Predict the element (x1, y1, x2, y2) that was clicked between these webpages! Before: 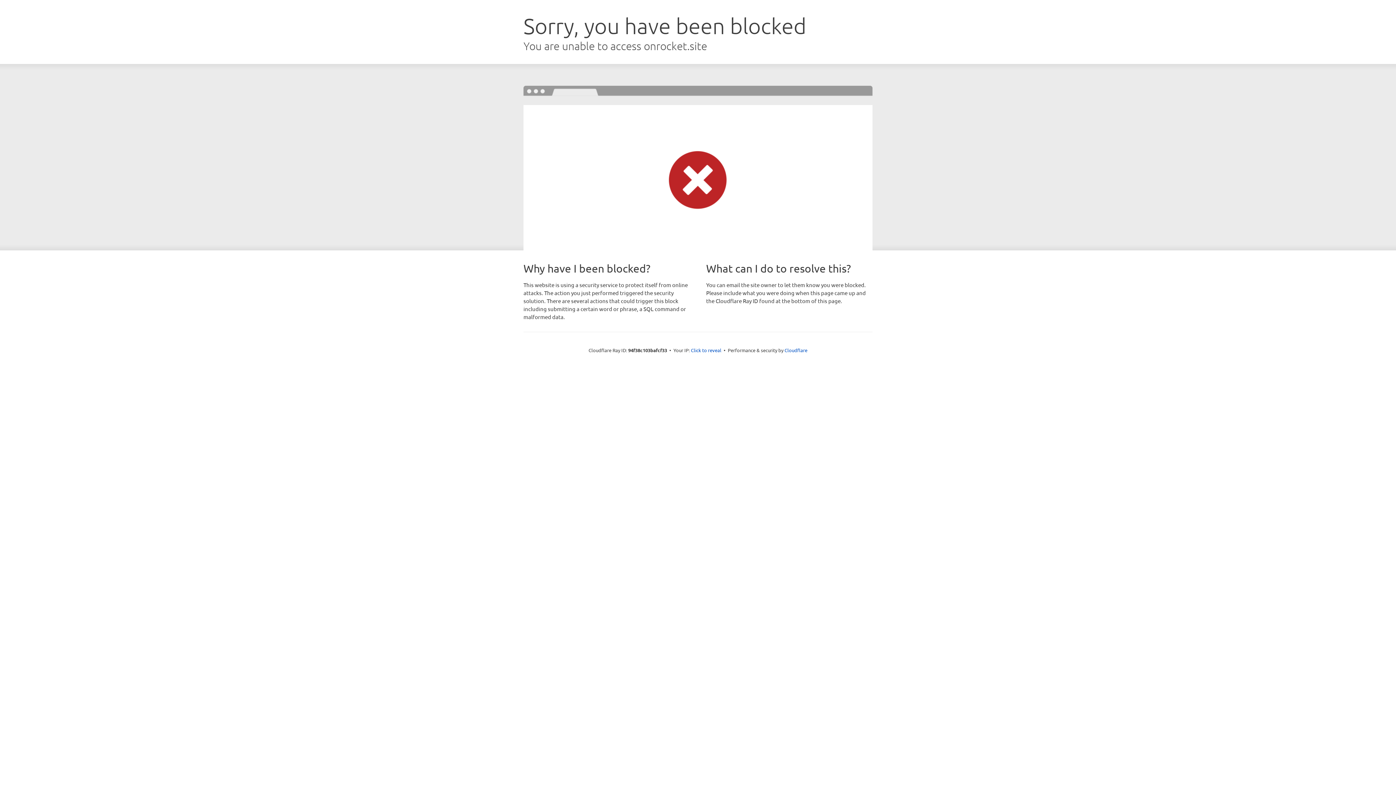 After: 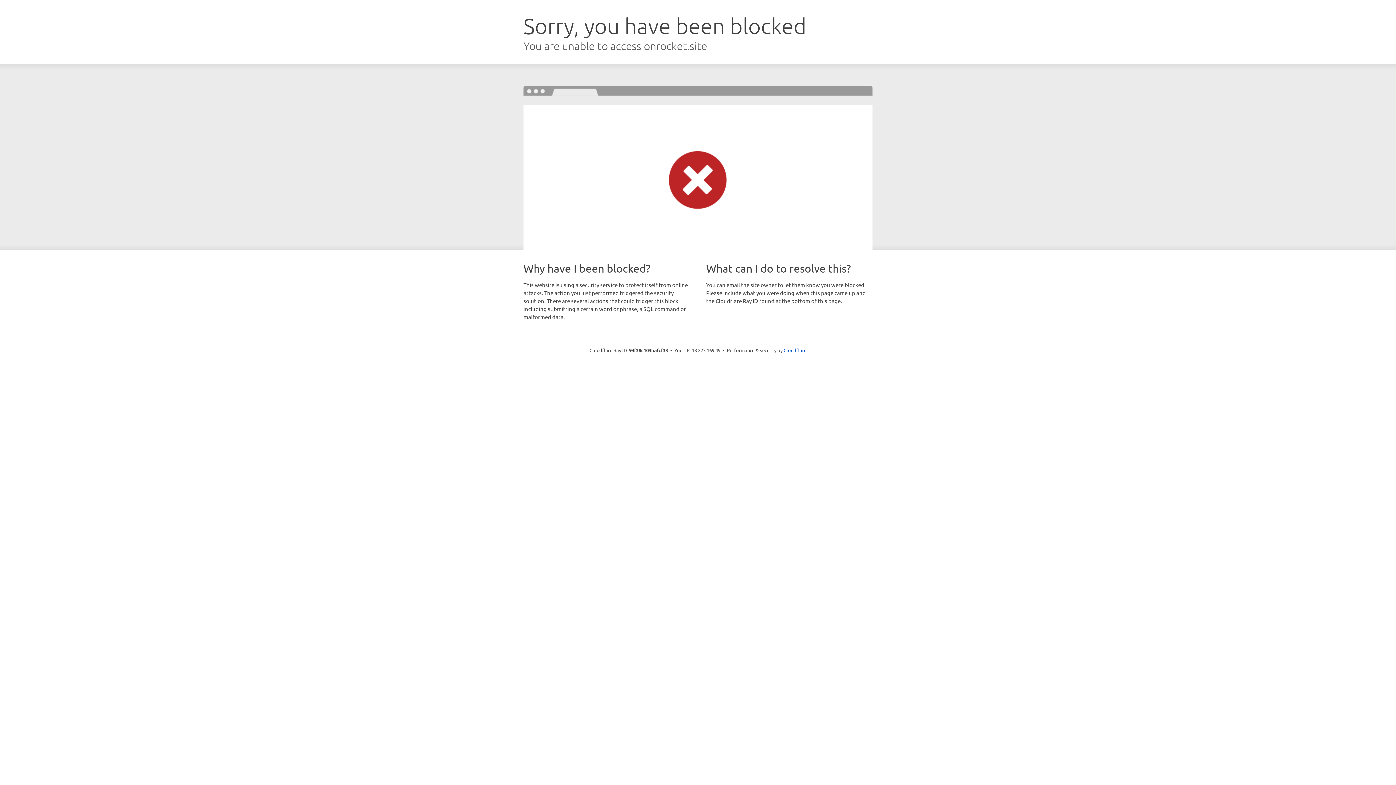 Action: label: Click to reveal bbox: (691, 346, 721, 353)